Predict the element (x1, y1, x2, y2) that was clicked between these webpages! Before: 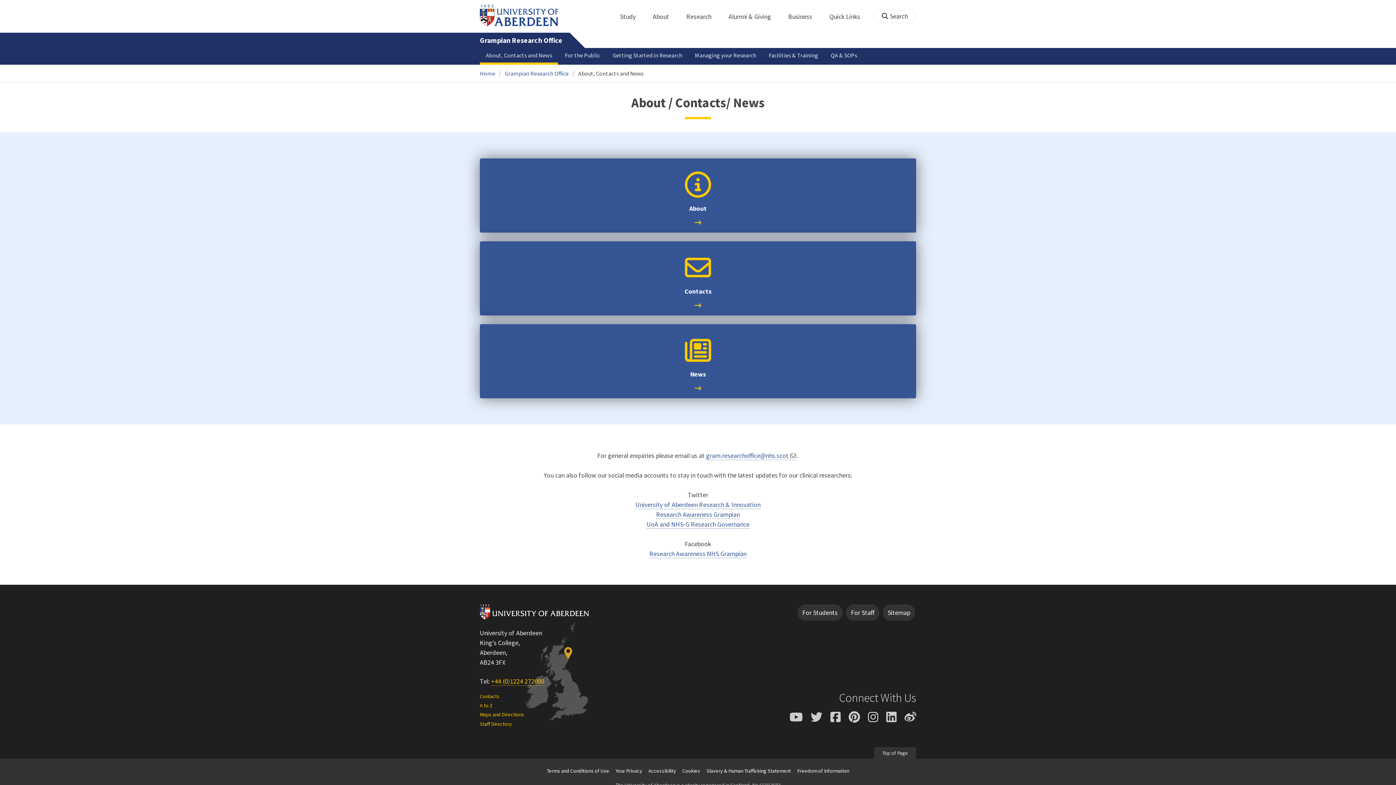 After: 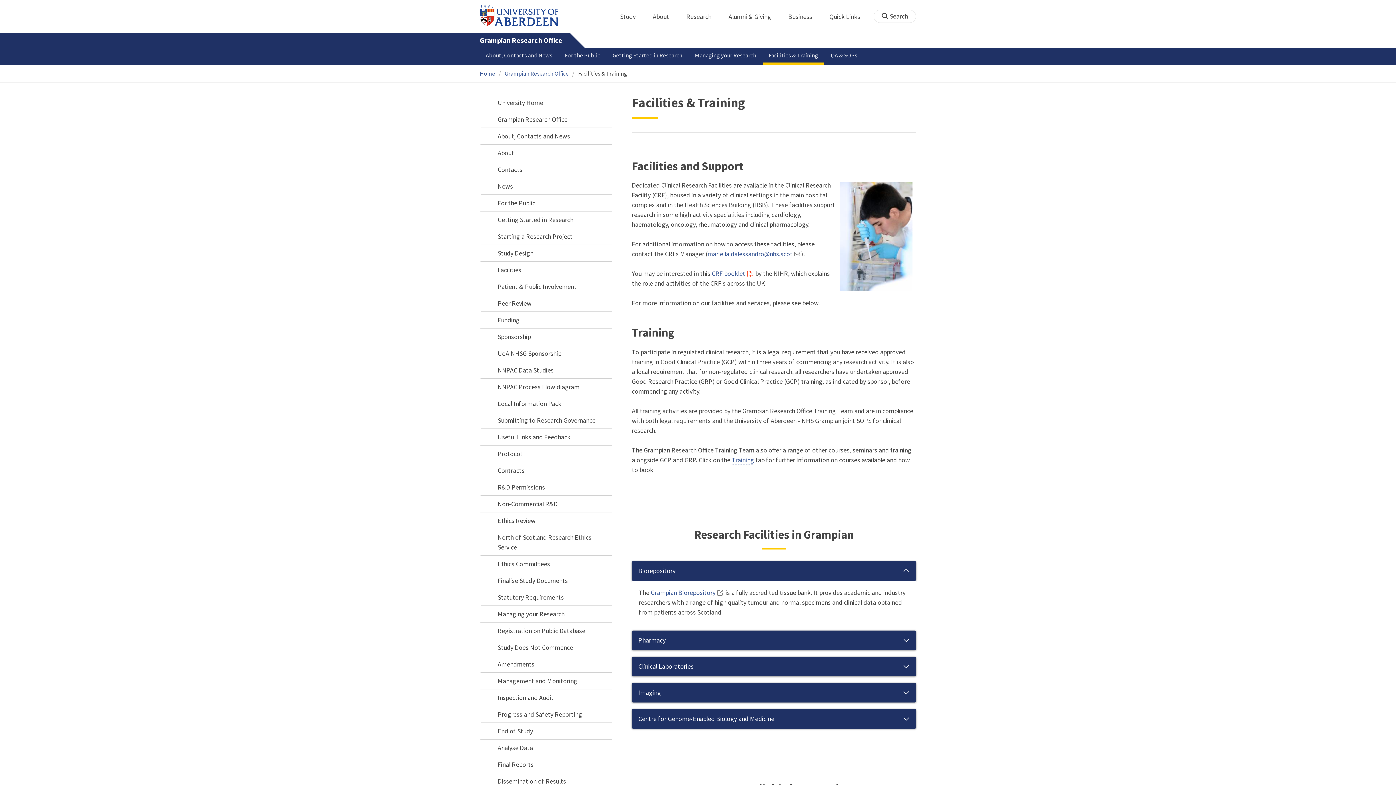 Action: label: Facilities & Training bbox: (763, 48, 824, 64)